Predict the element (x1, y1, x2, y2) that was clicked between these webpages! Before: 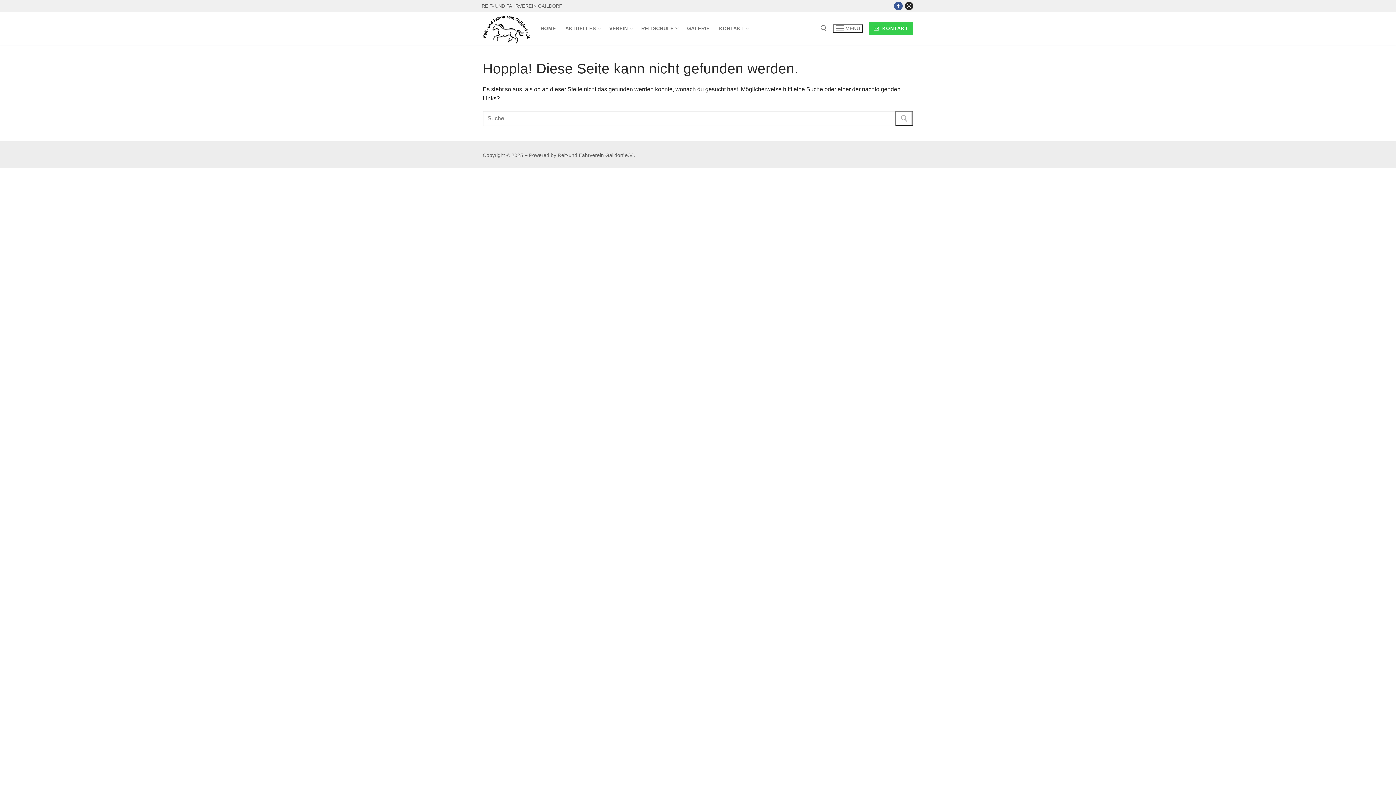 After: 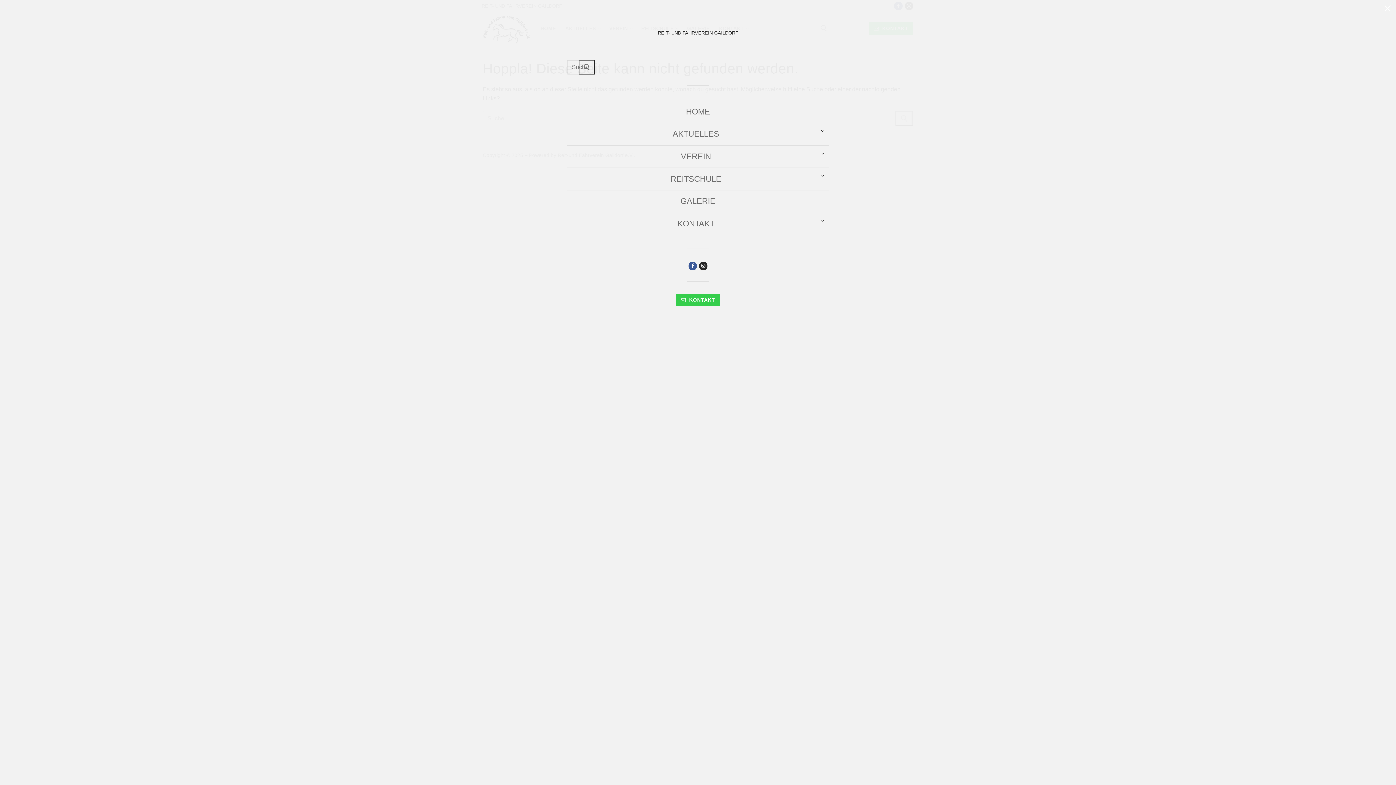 Action: bbox: (833, 24, 863, 32) label: nav icon